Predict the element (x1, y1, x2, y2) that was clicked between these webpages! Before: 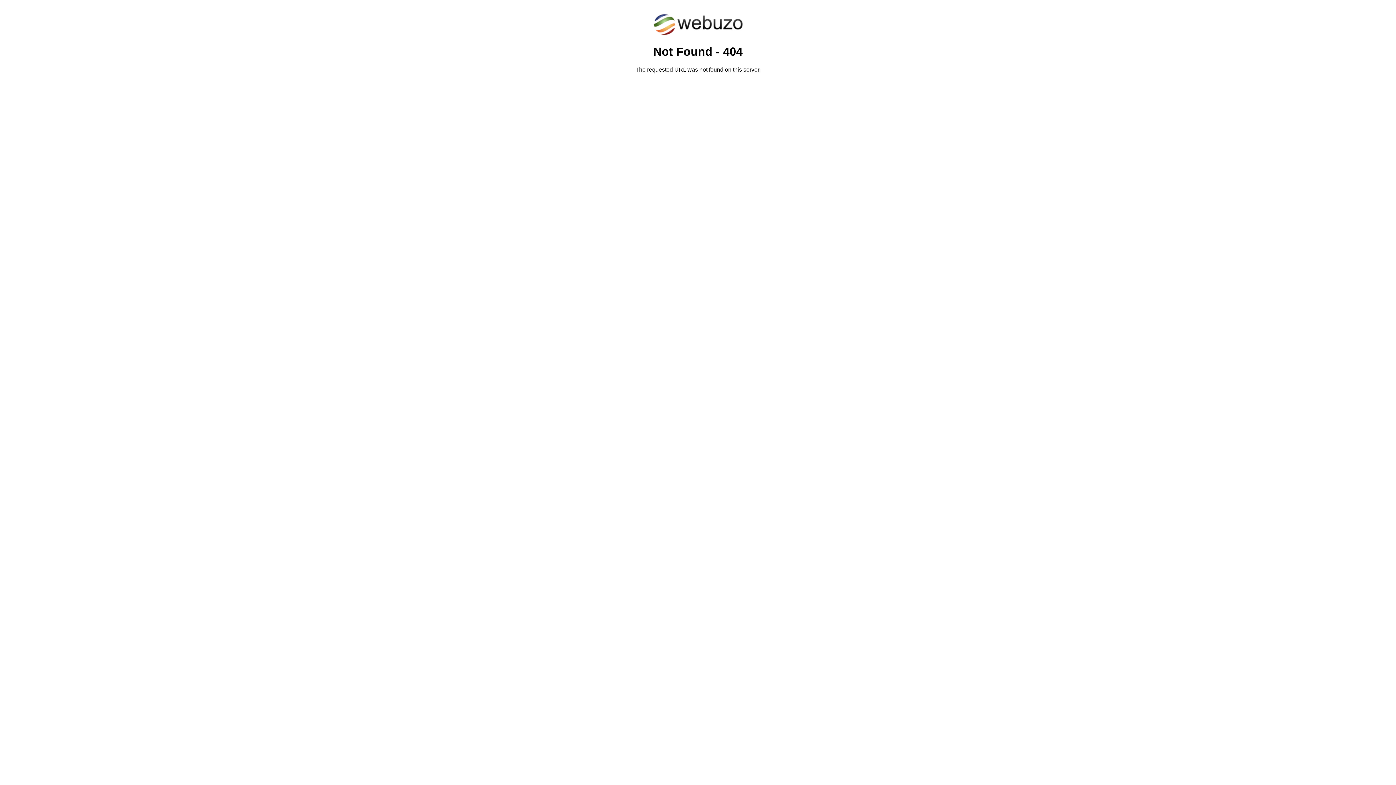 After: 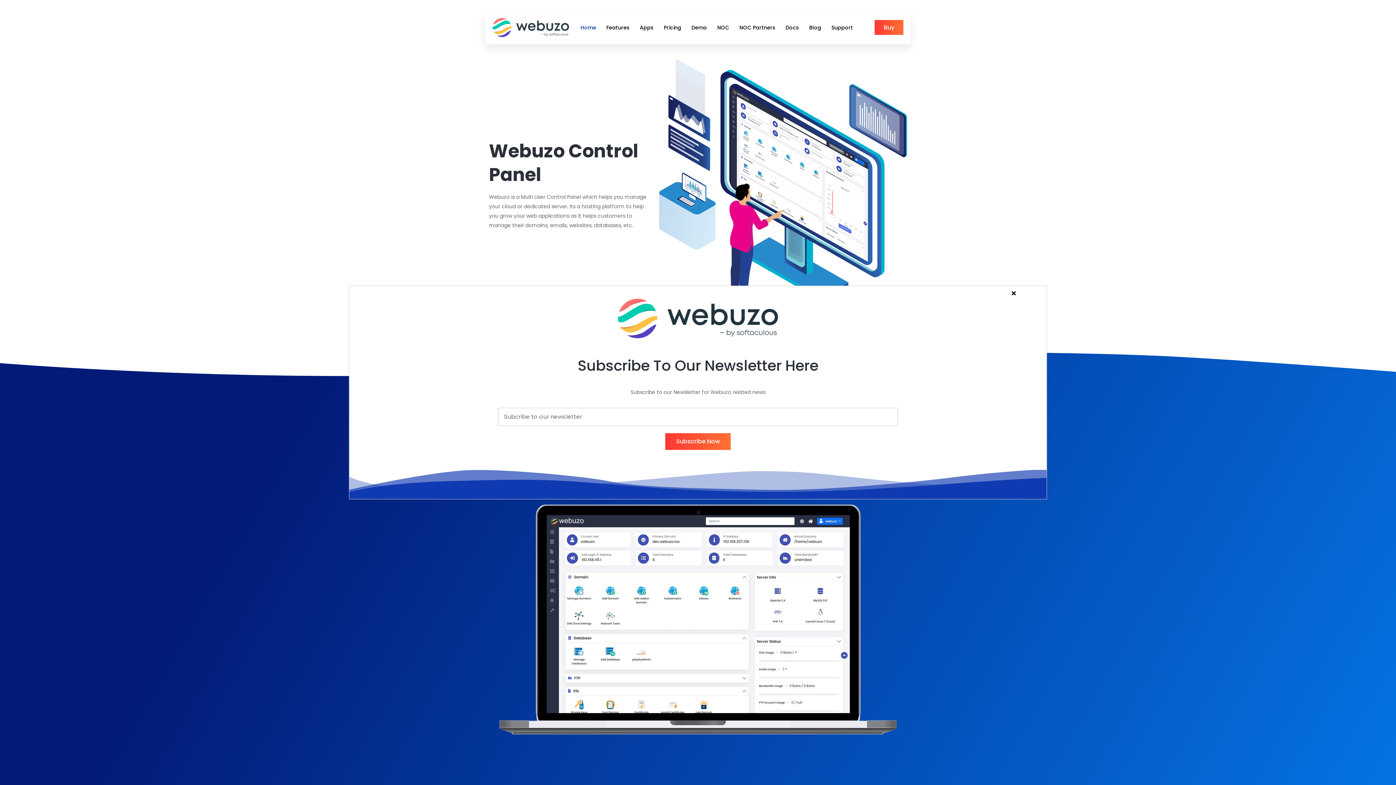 Action: bbox: (652, 30, 743, 37)